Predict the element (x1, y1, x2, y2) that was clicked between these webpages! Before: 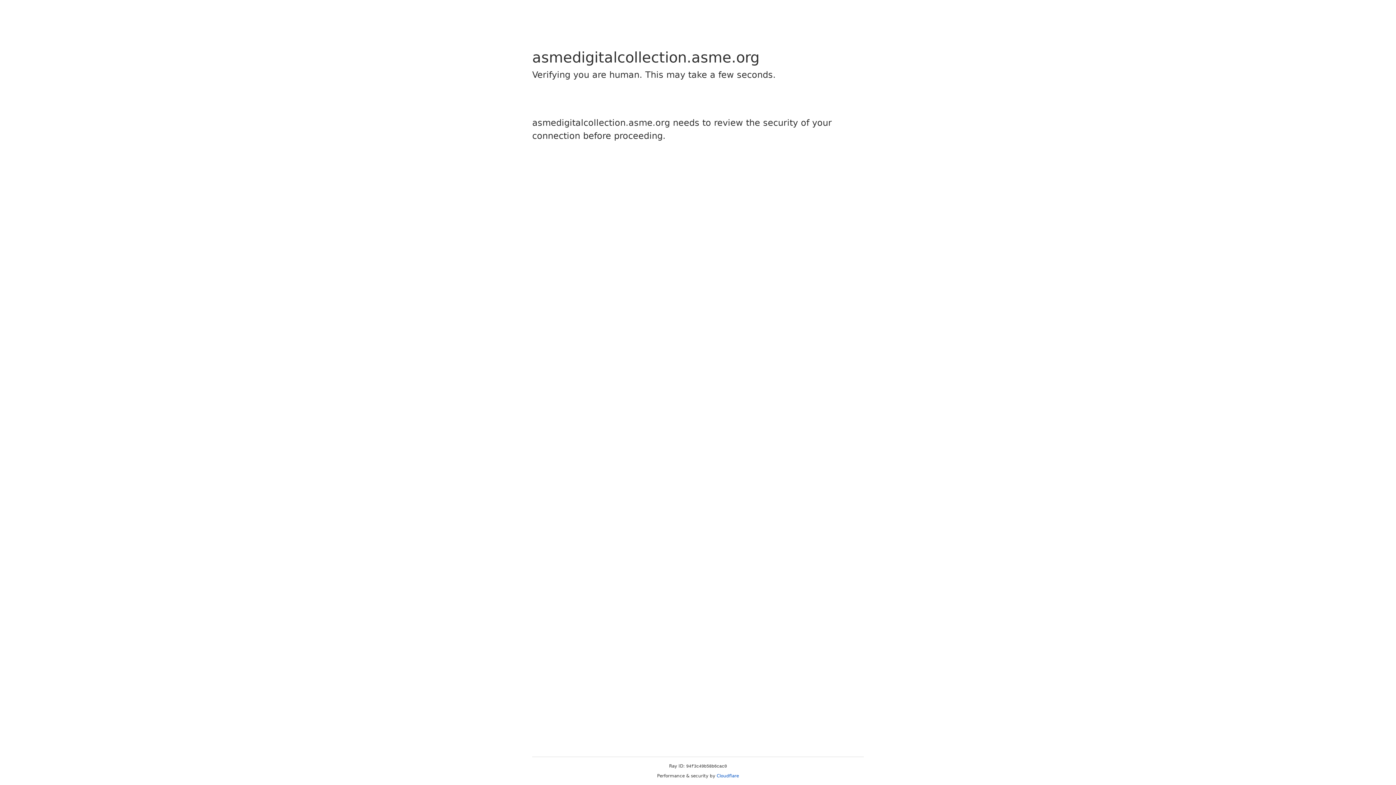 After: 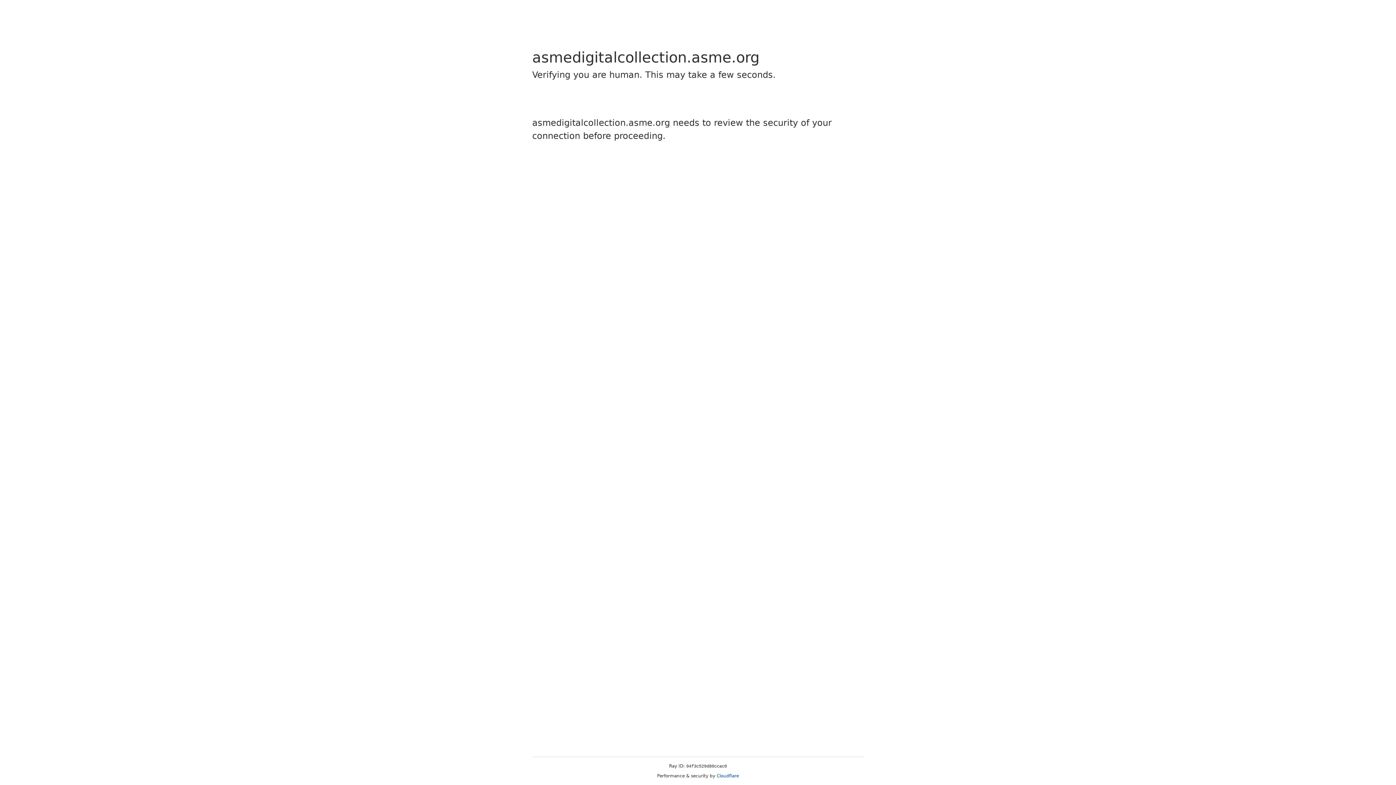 Action: label: Cloudflare bbox: (716, 773, 739, 778)